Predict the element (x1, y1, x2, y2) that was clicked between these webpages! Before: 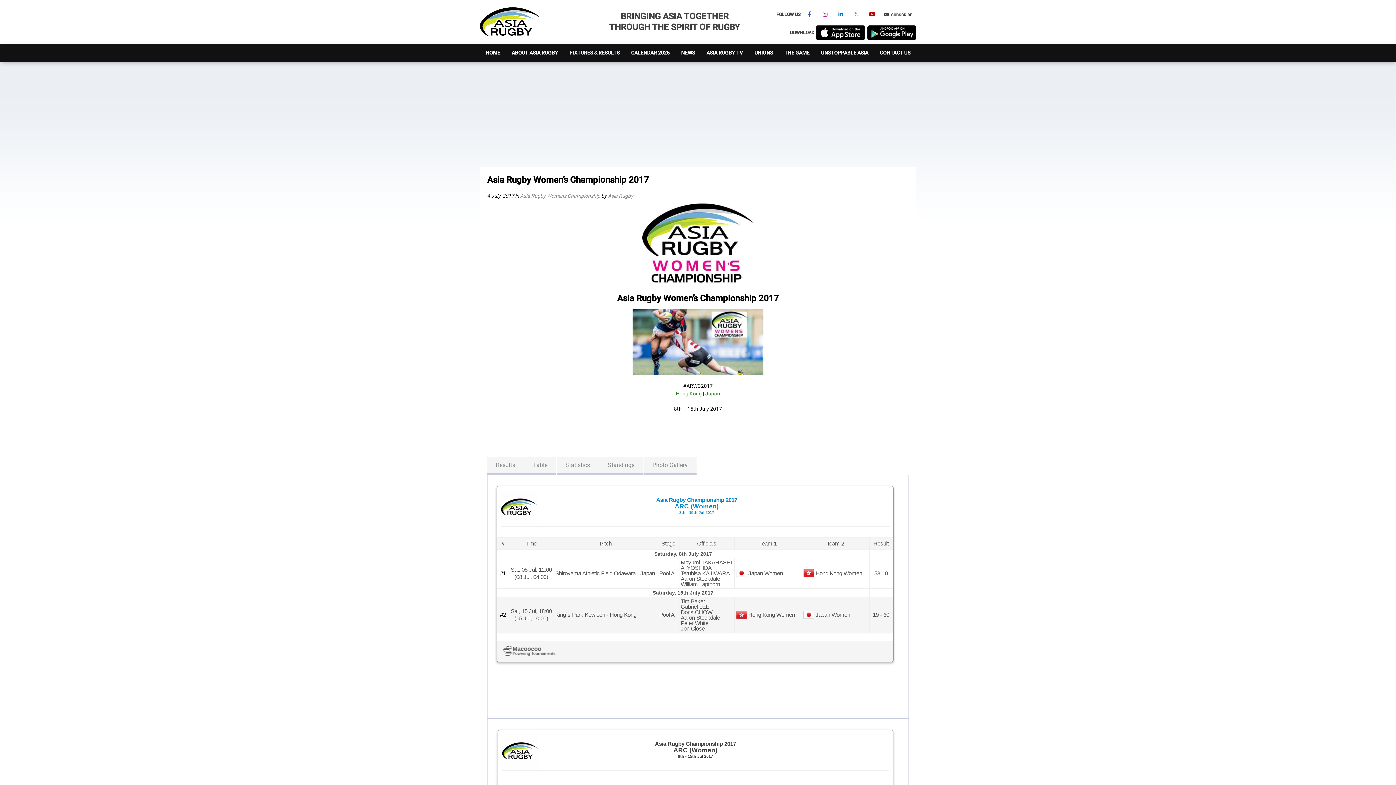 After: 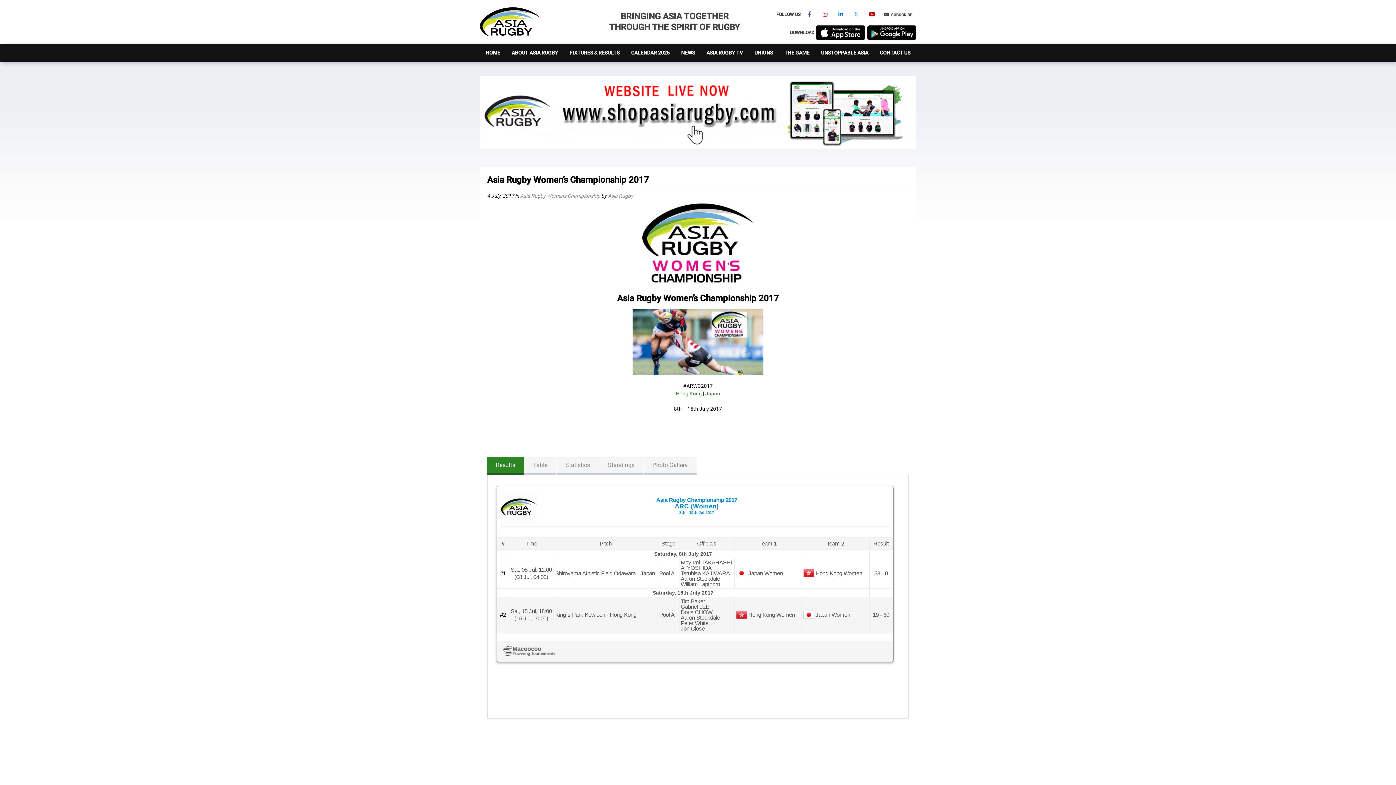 Action: bbox: (14, 116, 29, 130)